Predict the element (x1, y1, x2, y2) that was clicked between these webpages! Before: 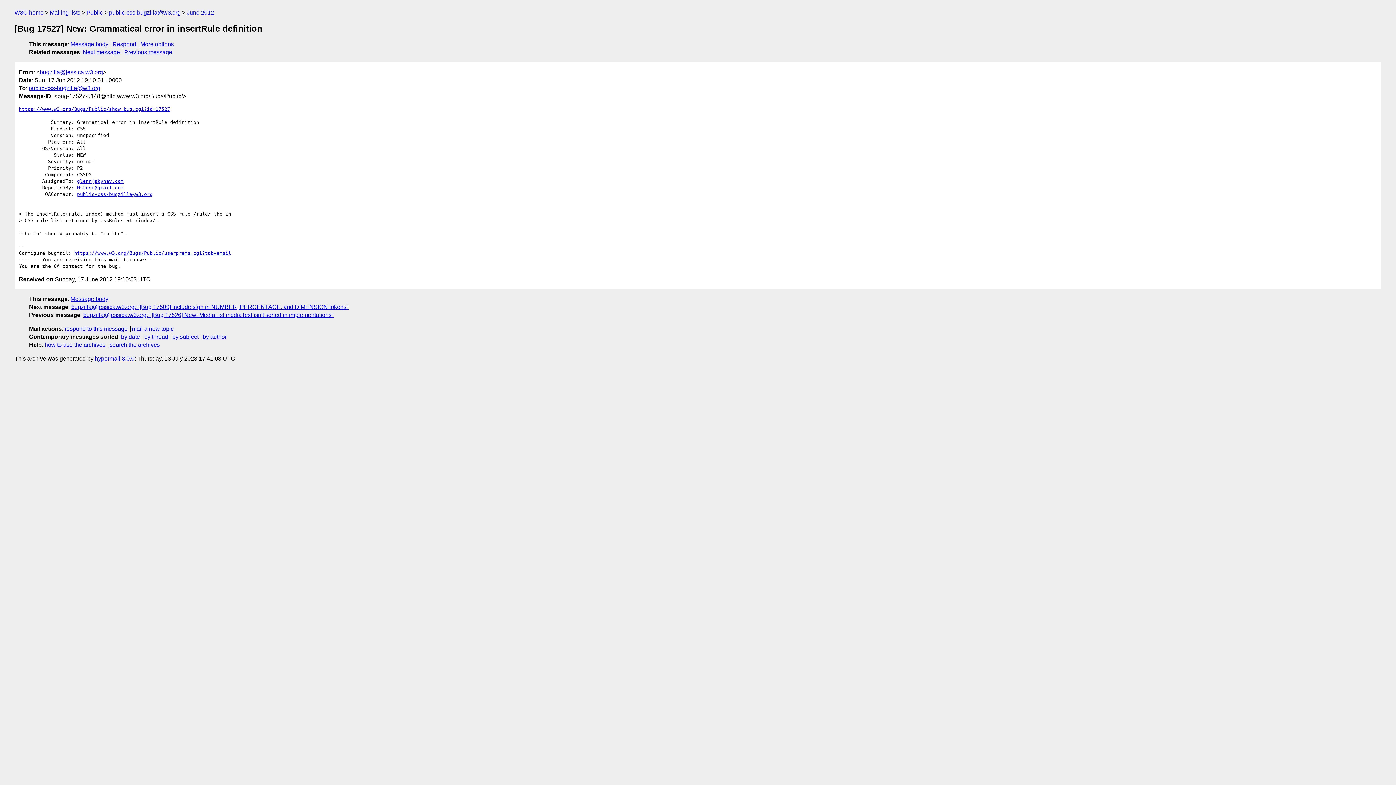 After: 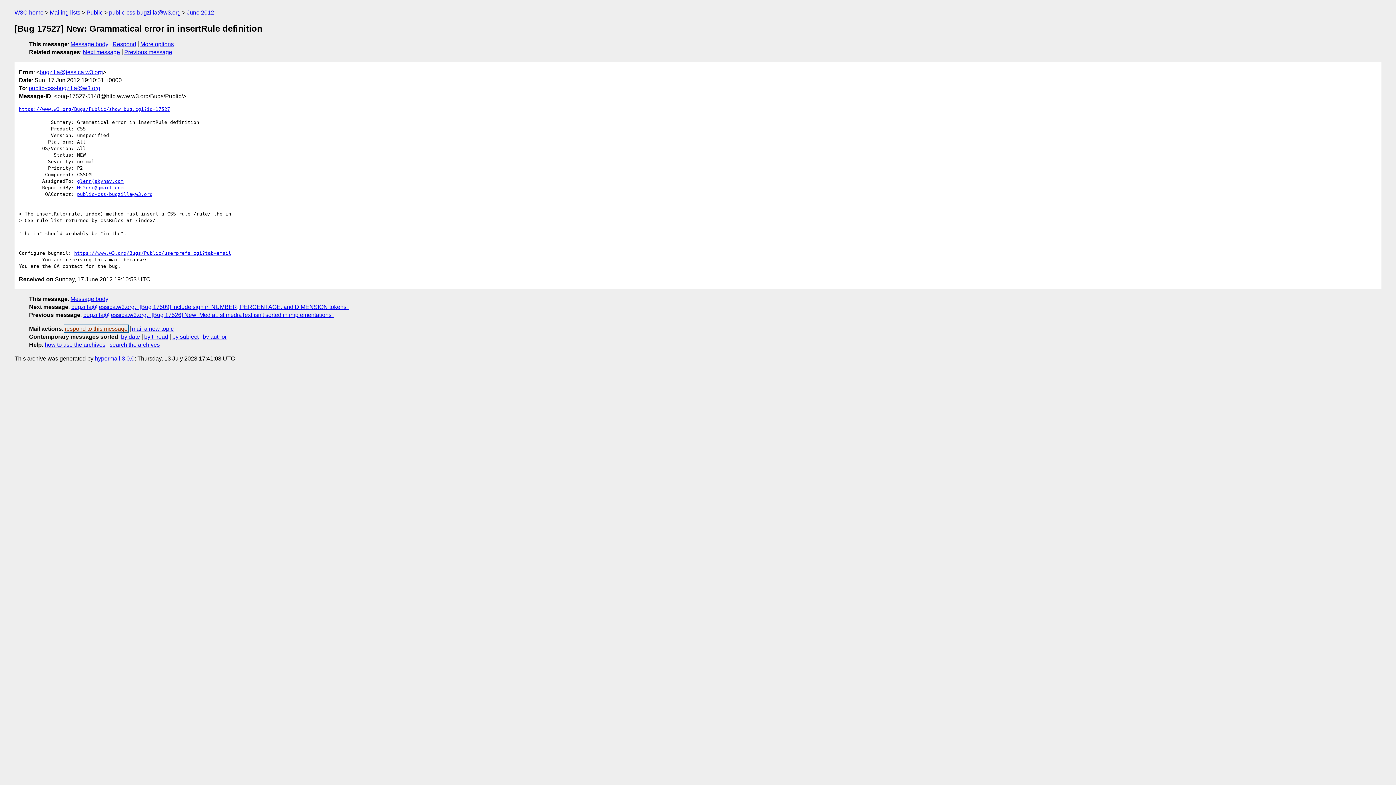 Action: label: respond to this message bbox: (64, 325, 127, 331)